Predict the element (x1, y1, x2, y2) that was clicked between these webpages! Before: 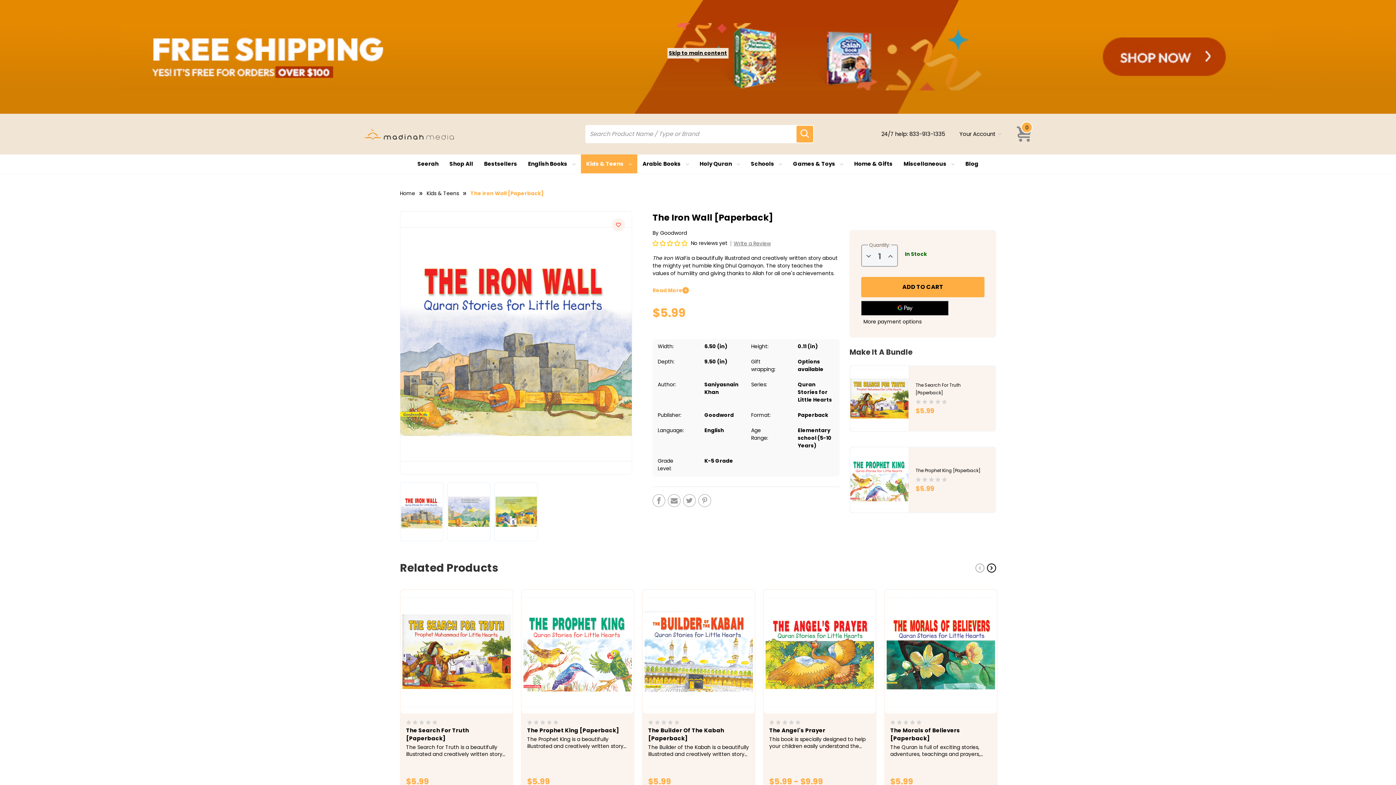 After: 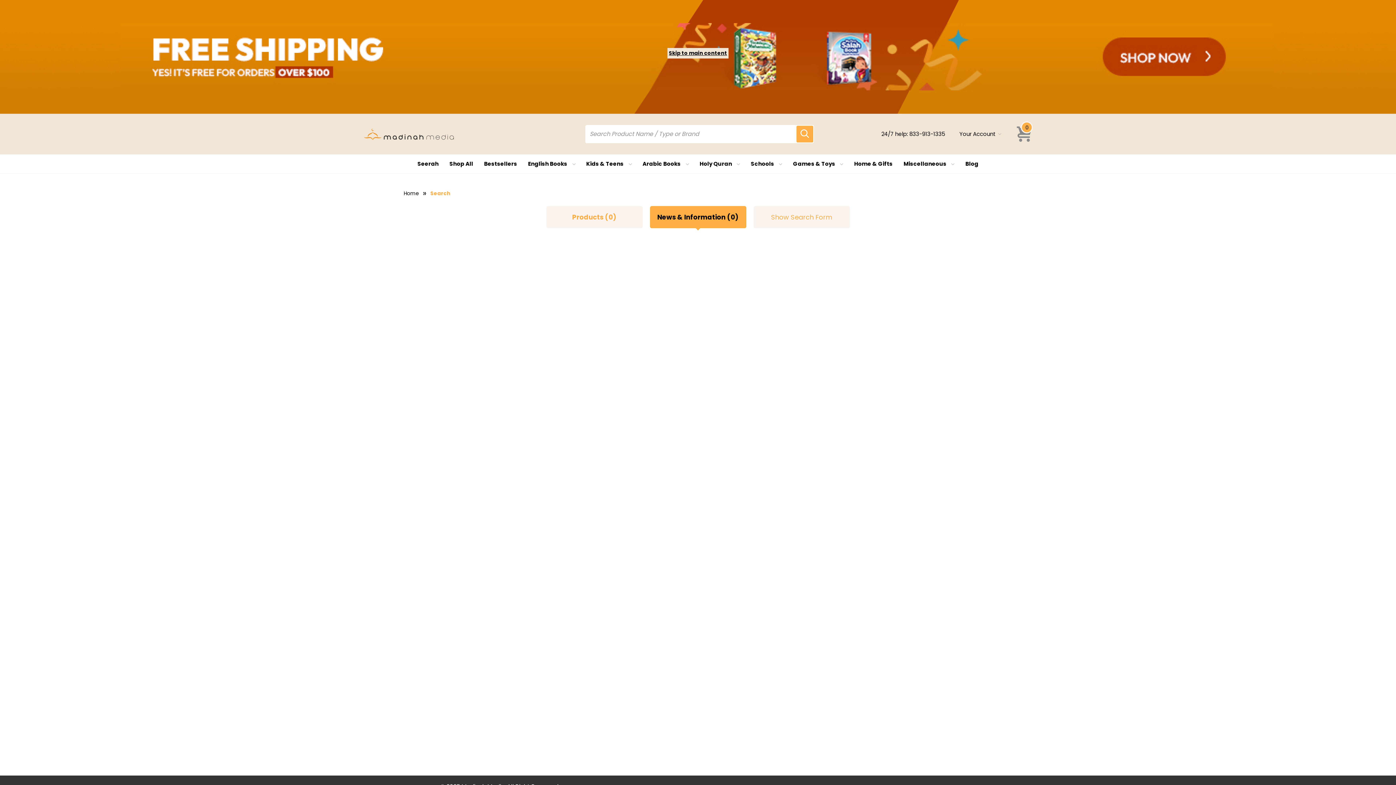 Action: label: search icon bbox: (796, 125, 813, 142)